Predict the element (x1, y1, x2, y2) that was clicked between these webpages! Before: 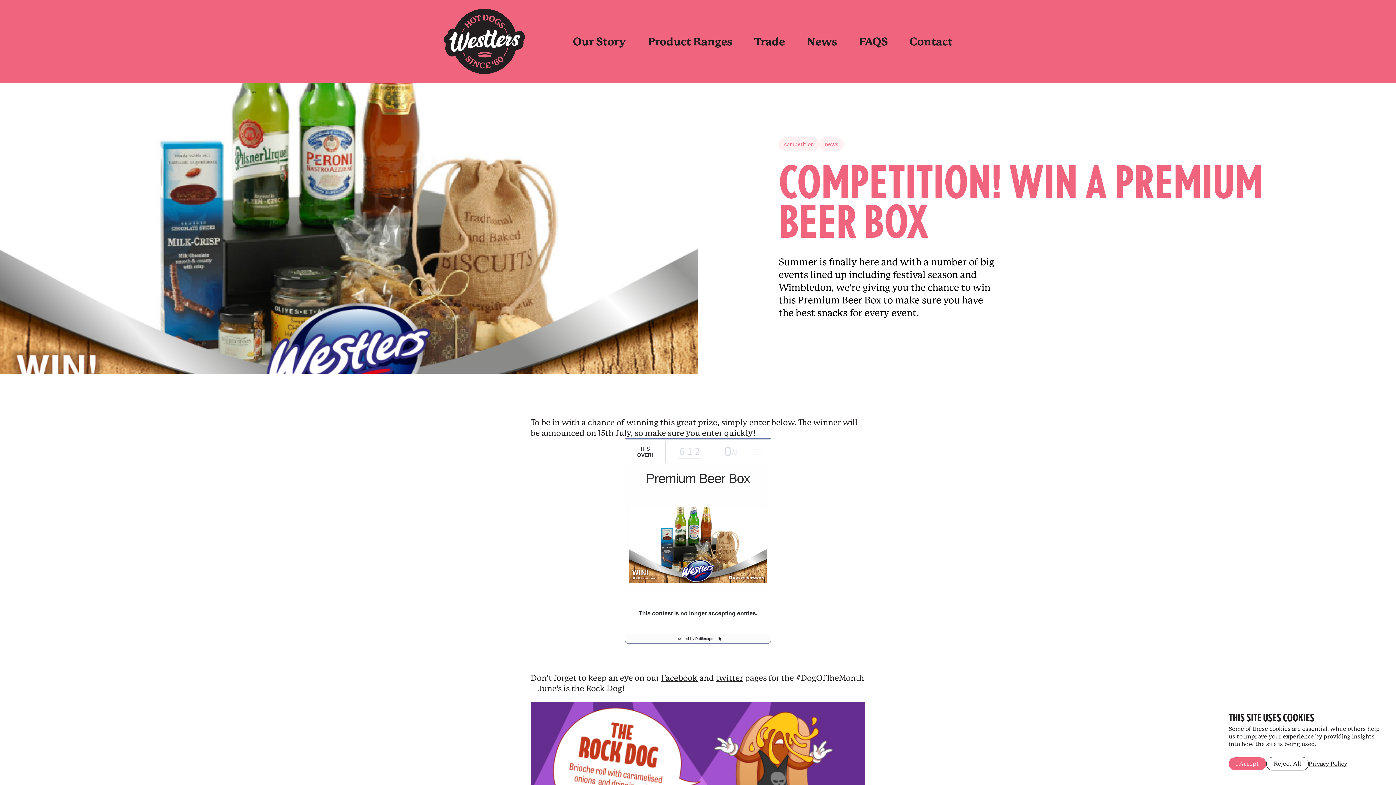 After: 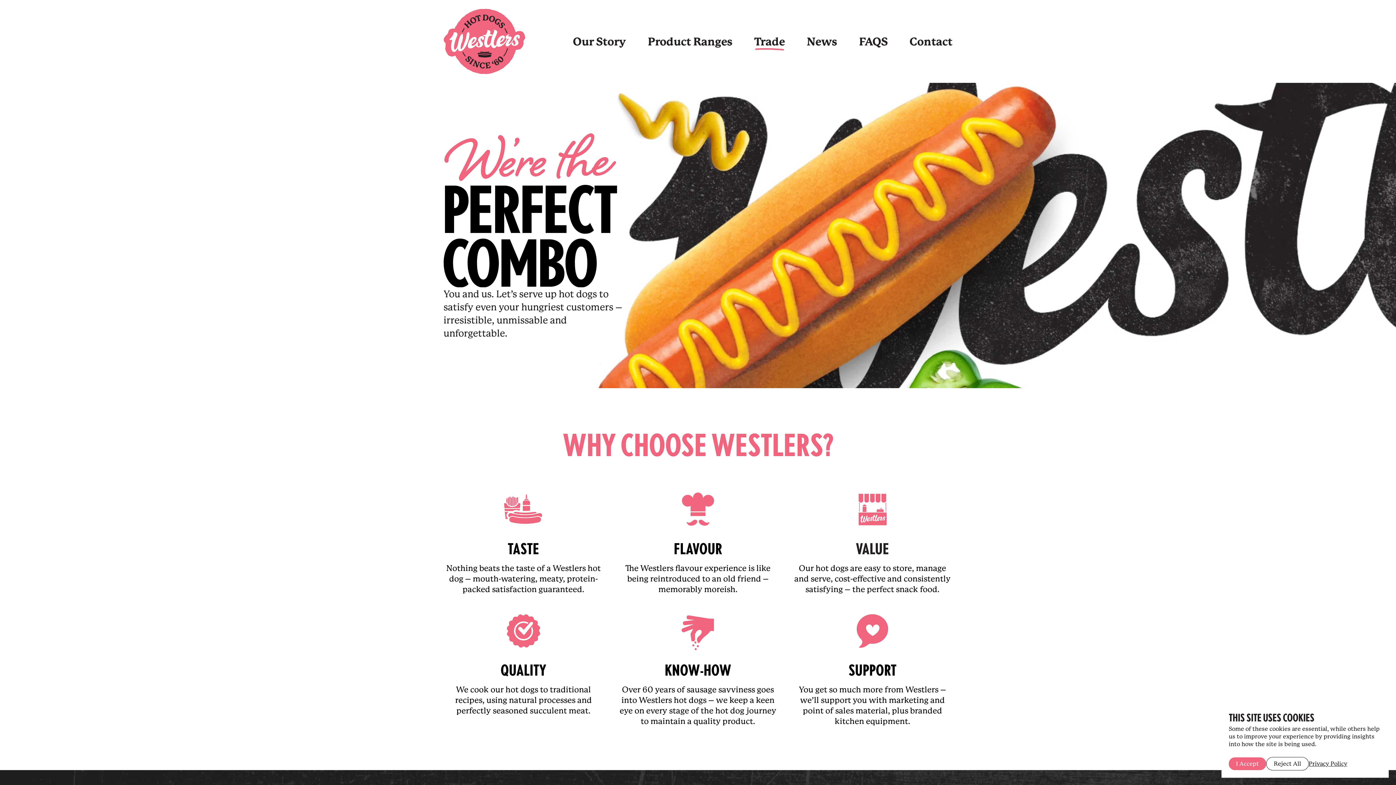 Action: bbox: (754, 36, 785, 46) label: Trade